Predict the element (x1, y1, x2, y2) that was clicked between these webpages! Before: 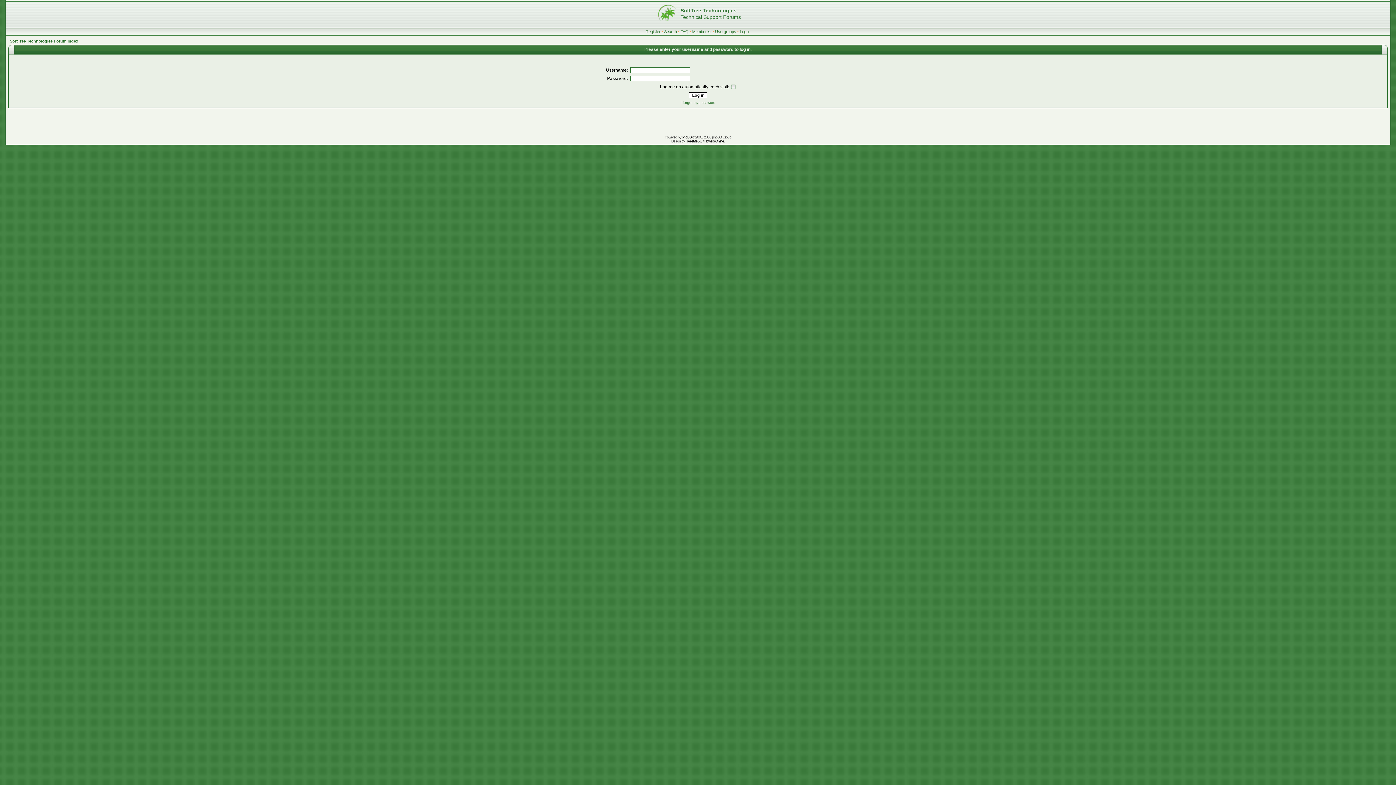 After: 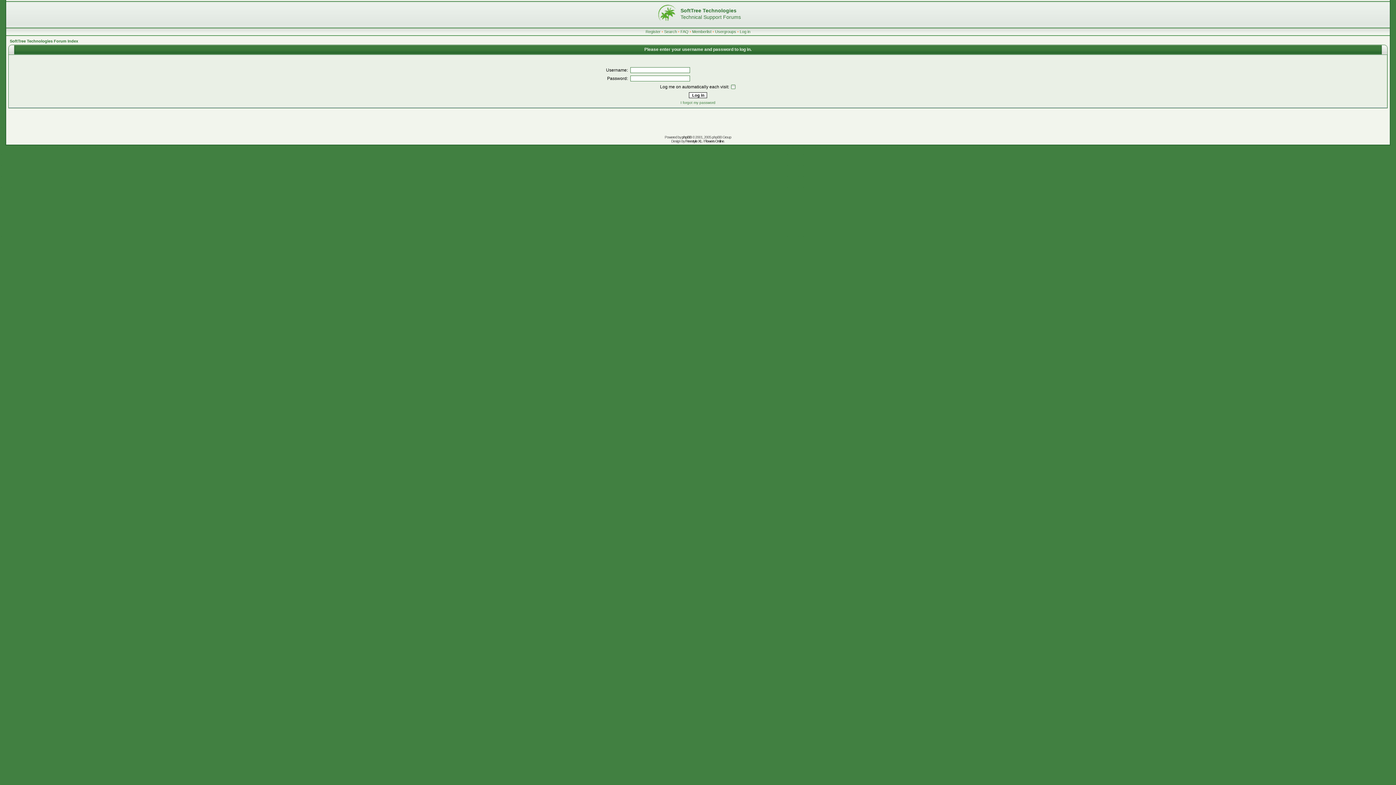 Action: label: phpBB bbox: (682, 135, 691, 139)